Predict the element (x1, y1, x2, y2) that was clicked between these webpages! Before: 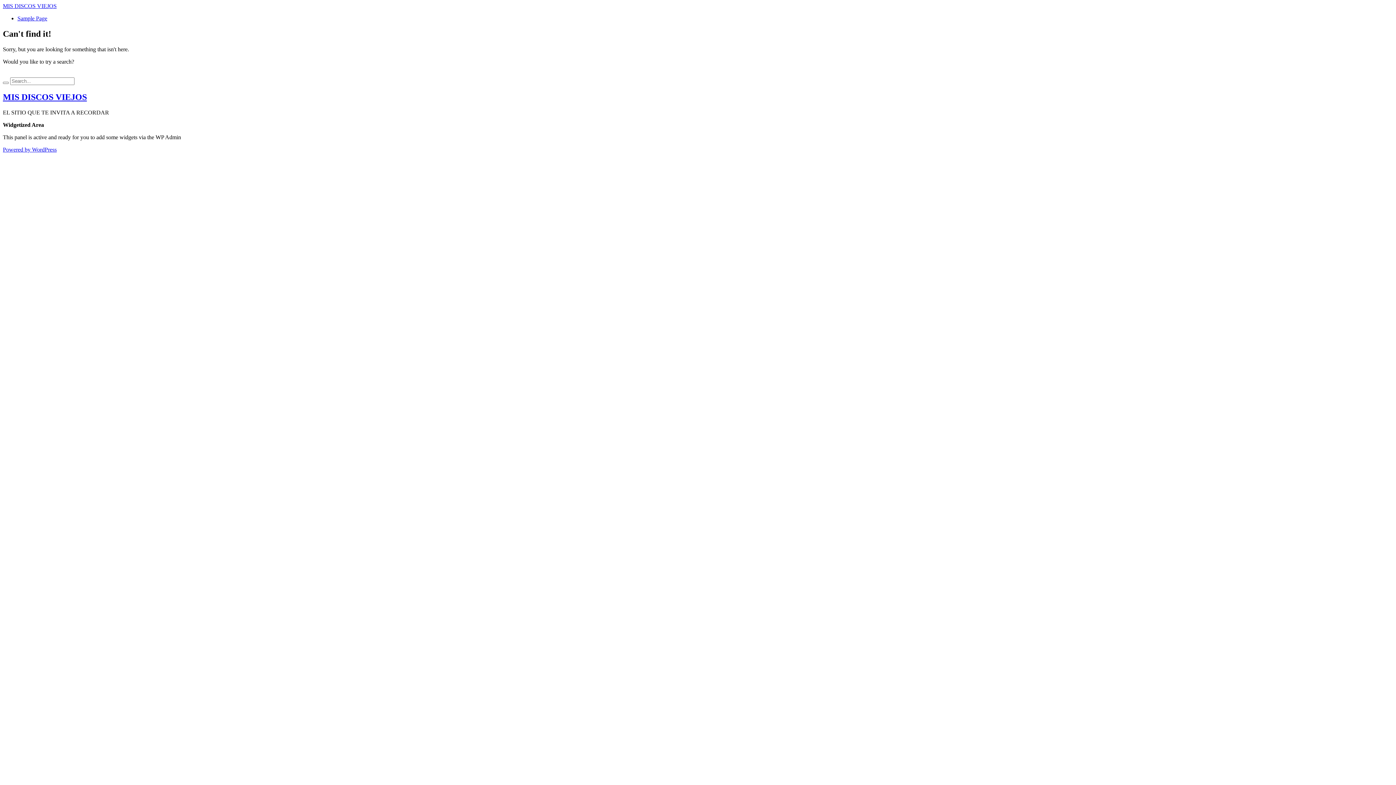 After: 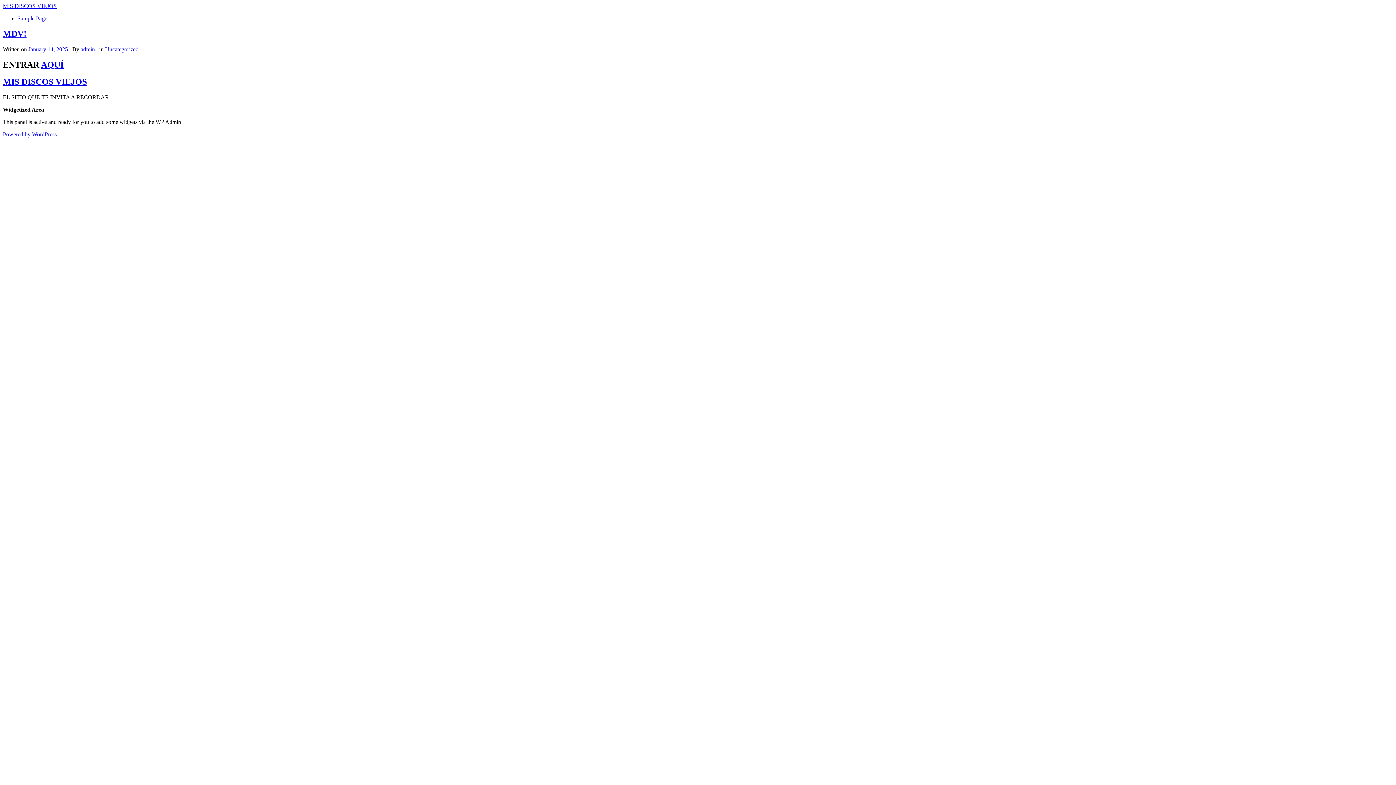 Action: bbox: (2, 81, 8, 83)